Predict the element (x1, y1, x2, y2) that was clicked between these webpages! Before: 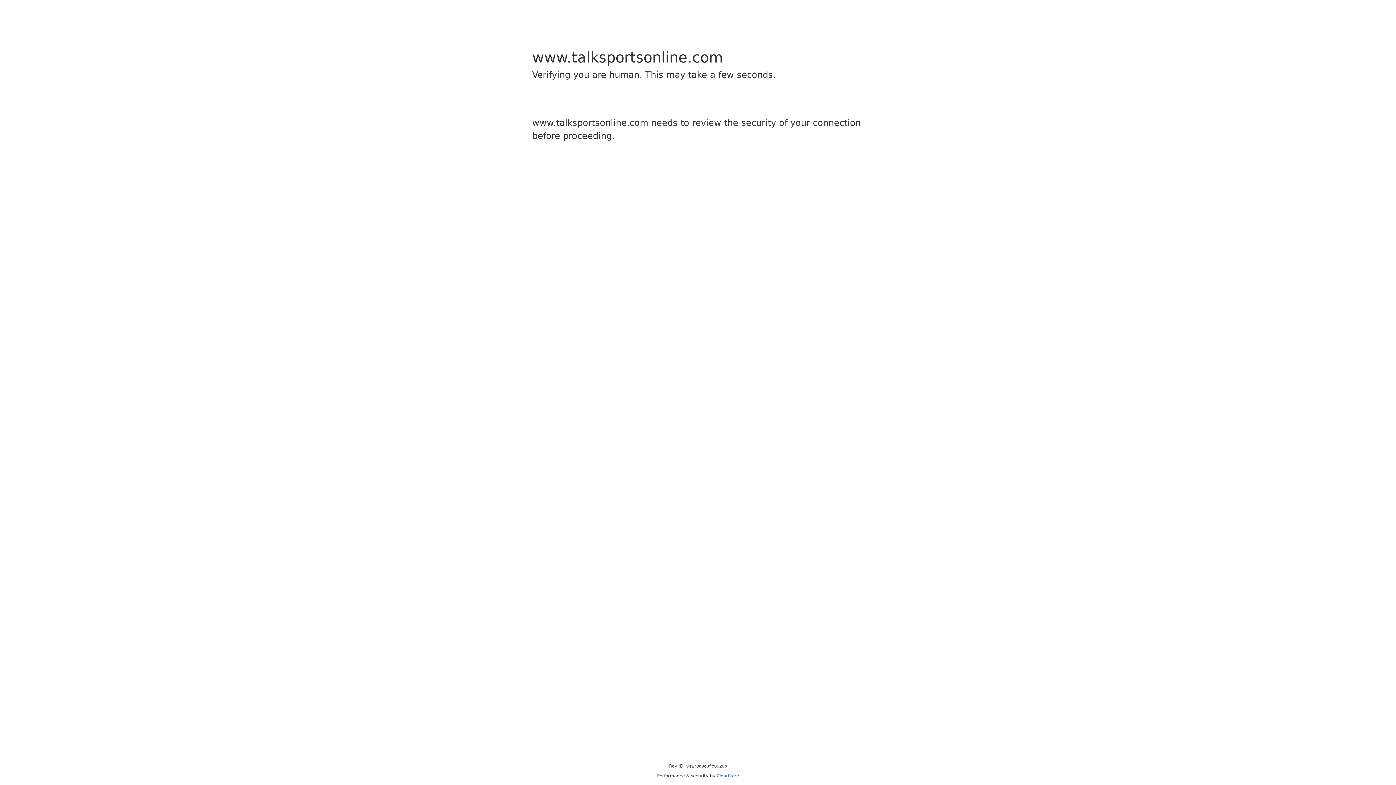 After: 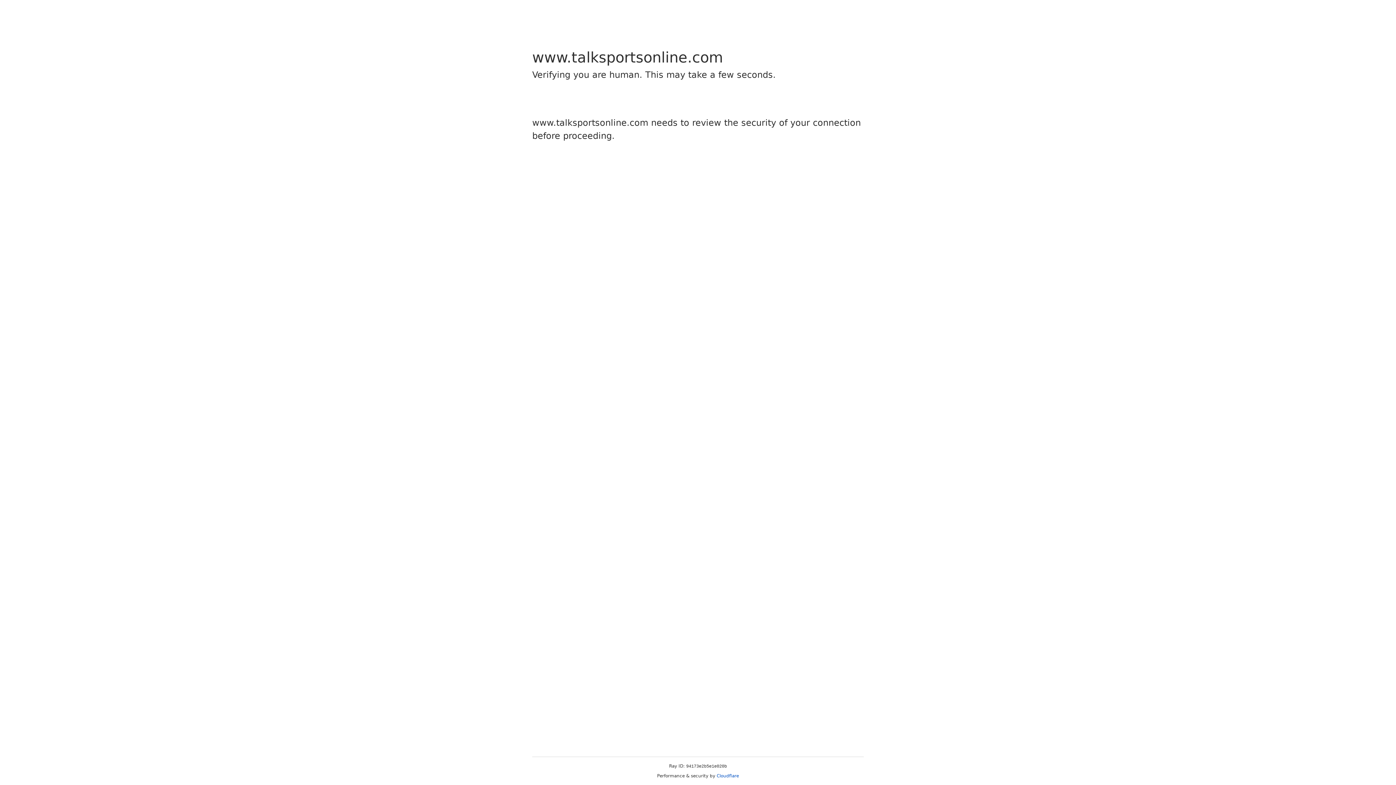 Action: label: Cloudflare bbox: (716, 773, 739, 778)